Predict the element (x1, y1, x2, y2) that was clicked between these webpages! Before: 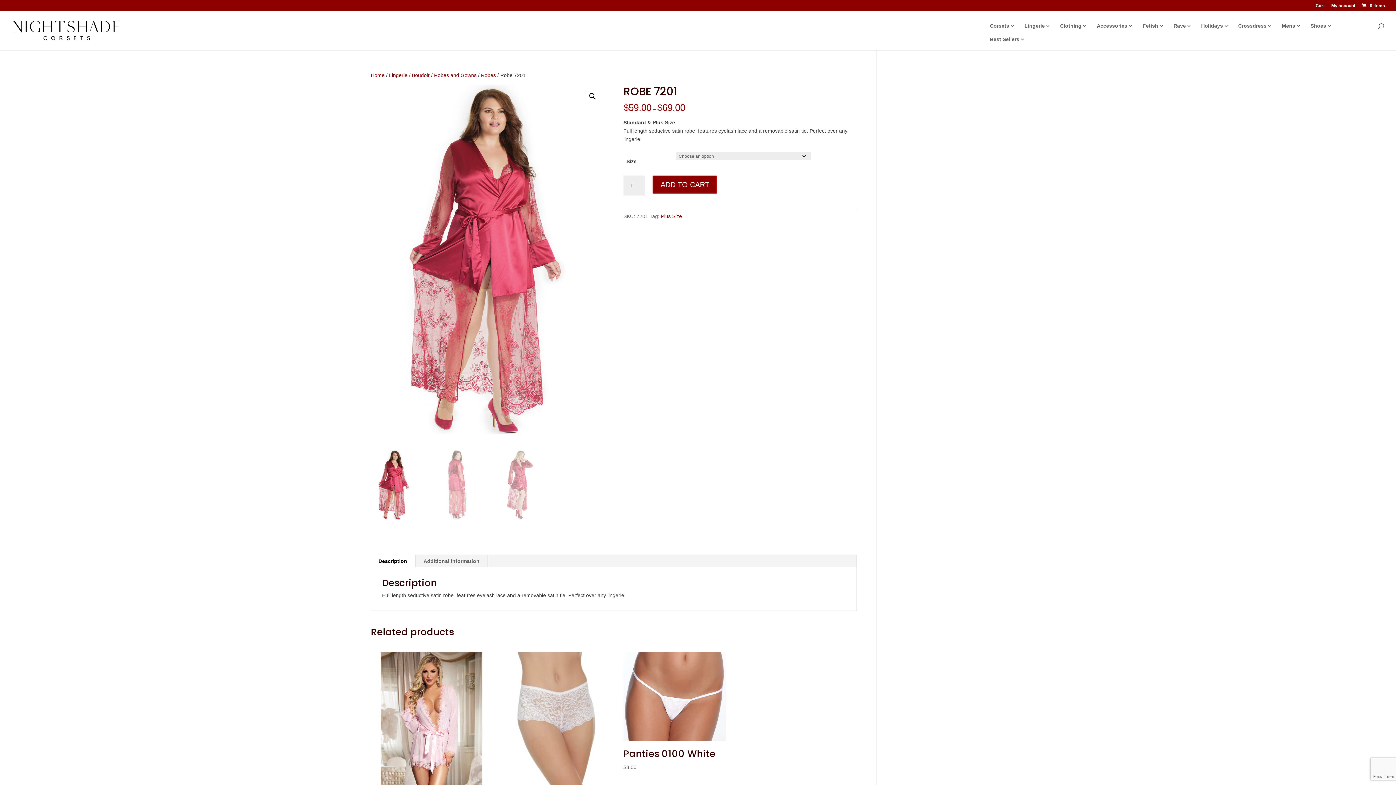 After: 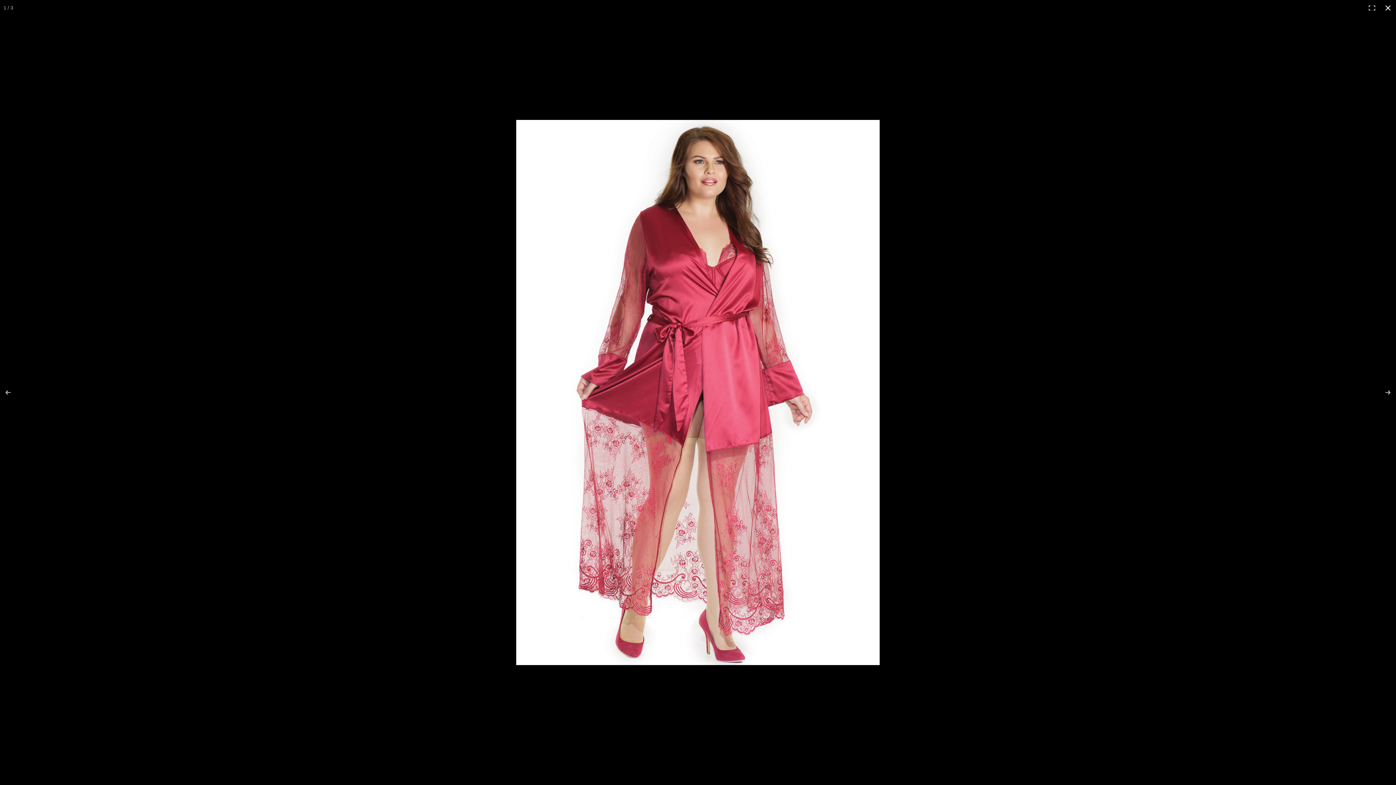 Action: label: 🔍 bbox: (586, 89, 599, 102)